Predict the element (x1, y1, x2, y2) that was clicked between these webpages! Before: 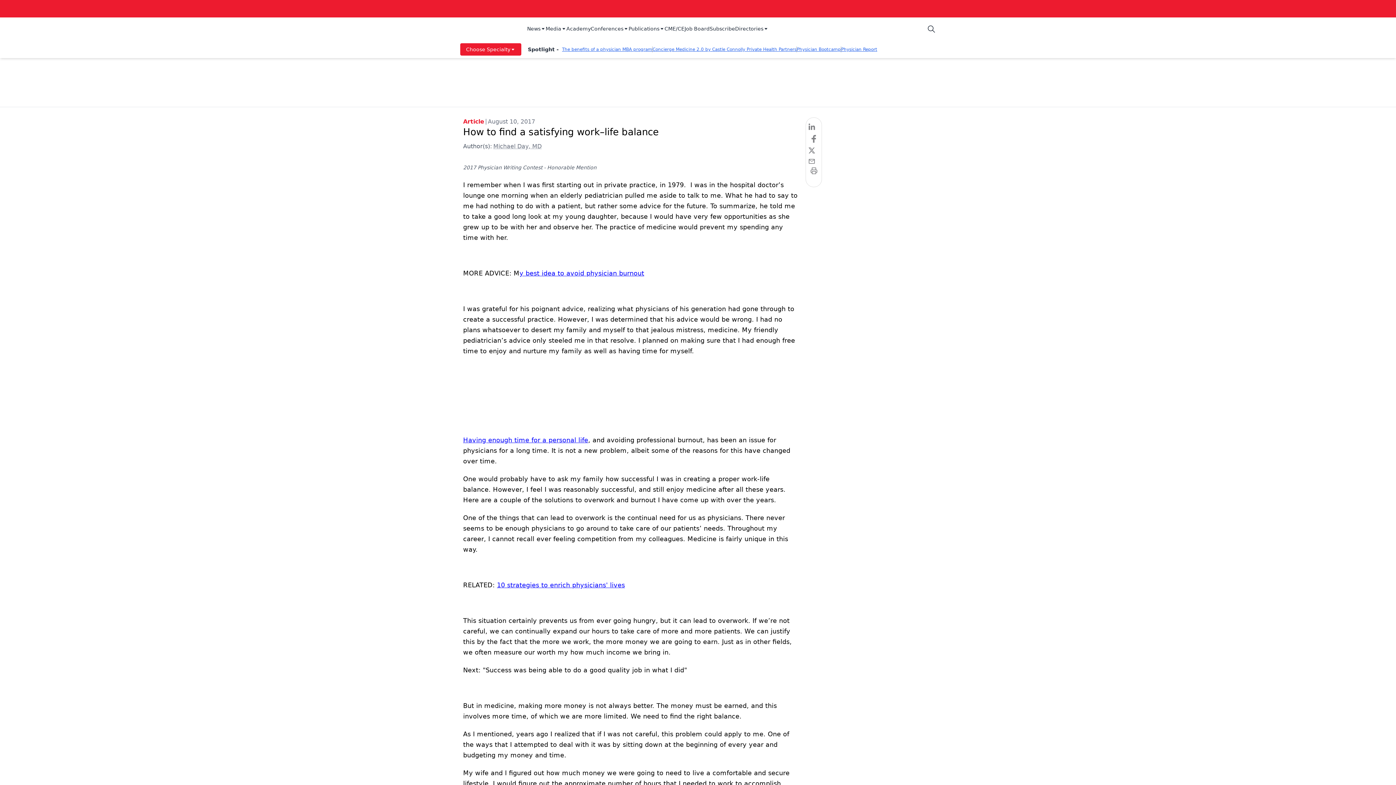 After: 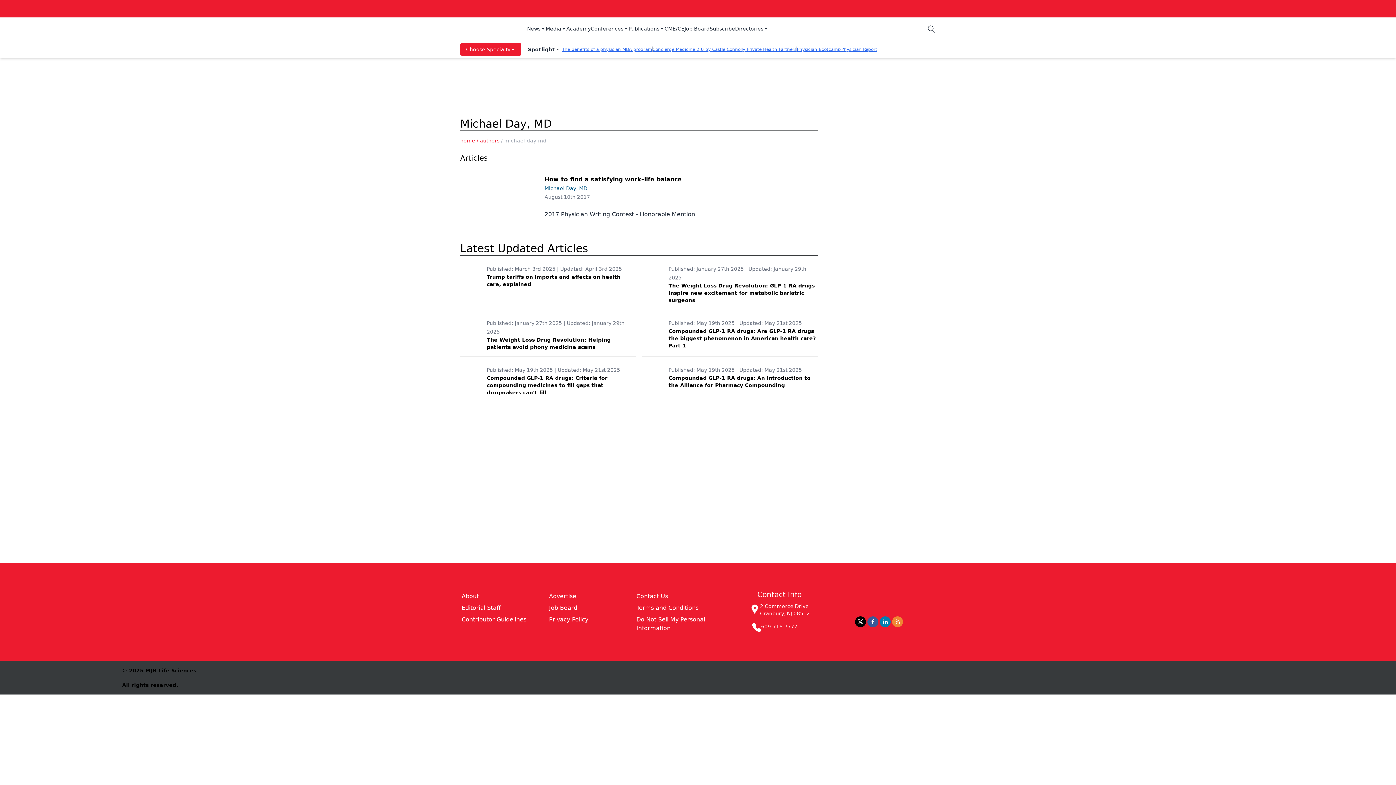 Action: bbox: (493, 142, 541, 149) label: Michael Day, MD